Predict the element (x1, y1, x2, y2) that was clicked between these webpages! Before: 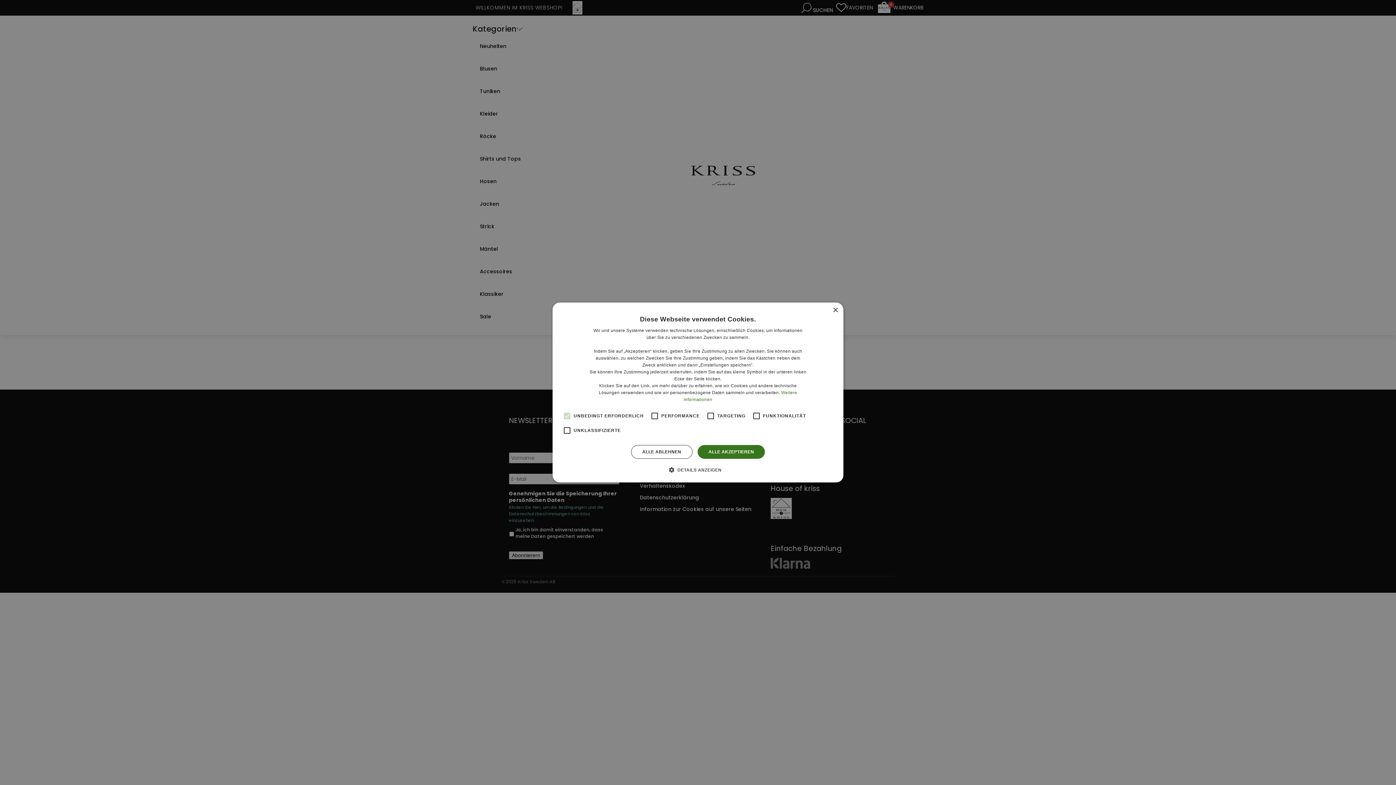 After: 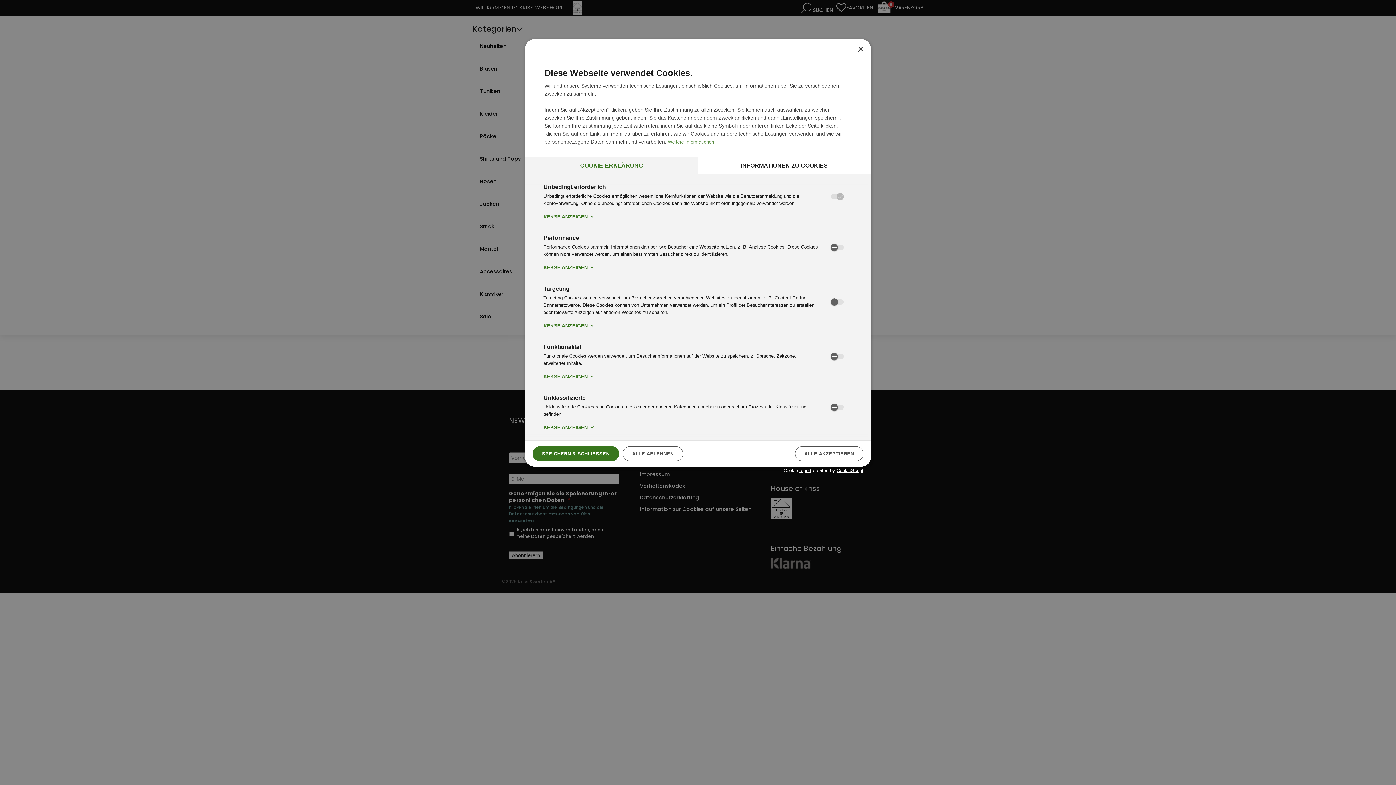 Action: label:  DETAILS ANZEIGEN bbox: (674, 466, 721, 473)